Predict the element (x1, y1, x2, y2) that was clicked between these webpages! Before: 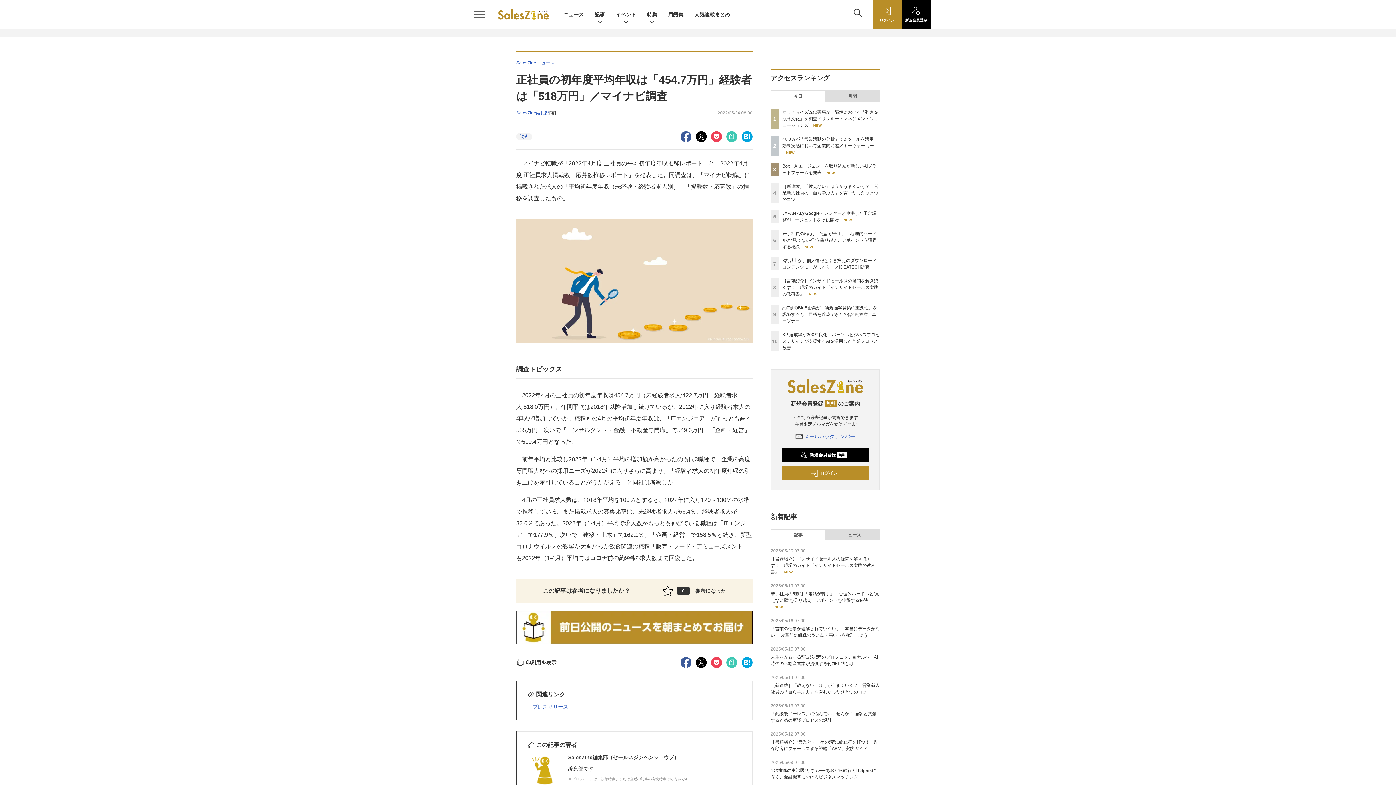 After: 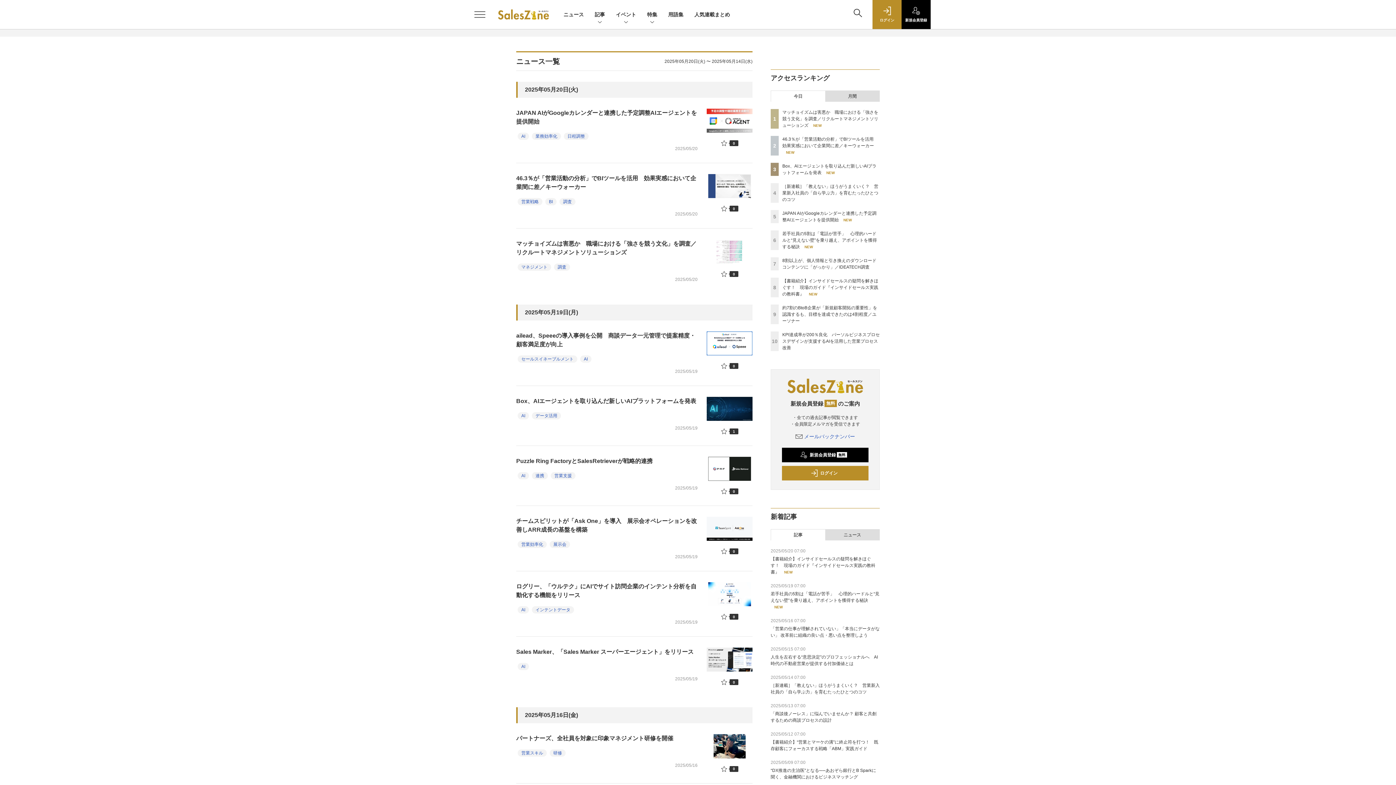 Action: label: ニュース bbox: (563, 11, 584, 17)